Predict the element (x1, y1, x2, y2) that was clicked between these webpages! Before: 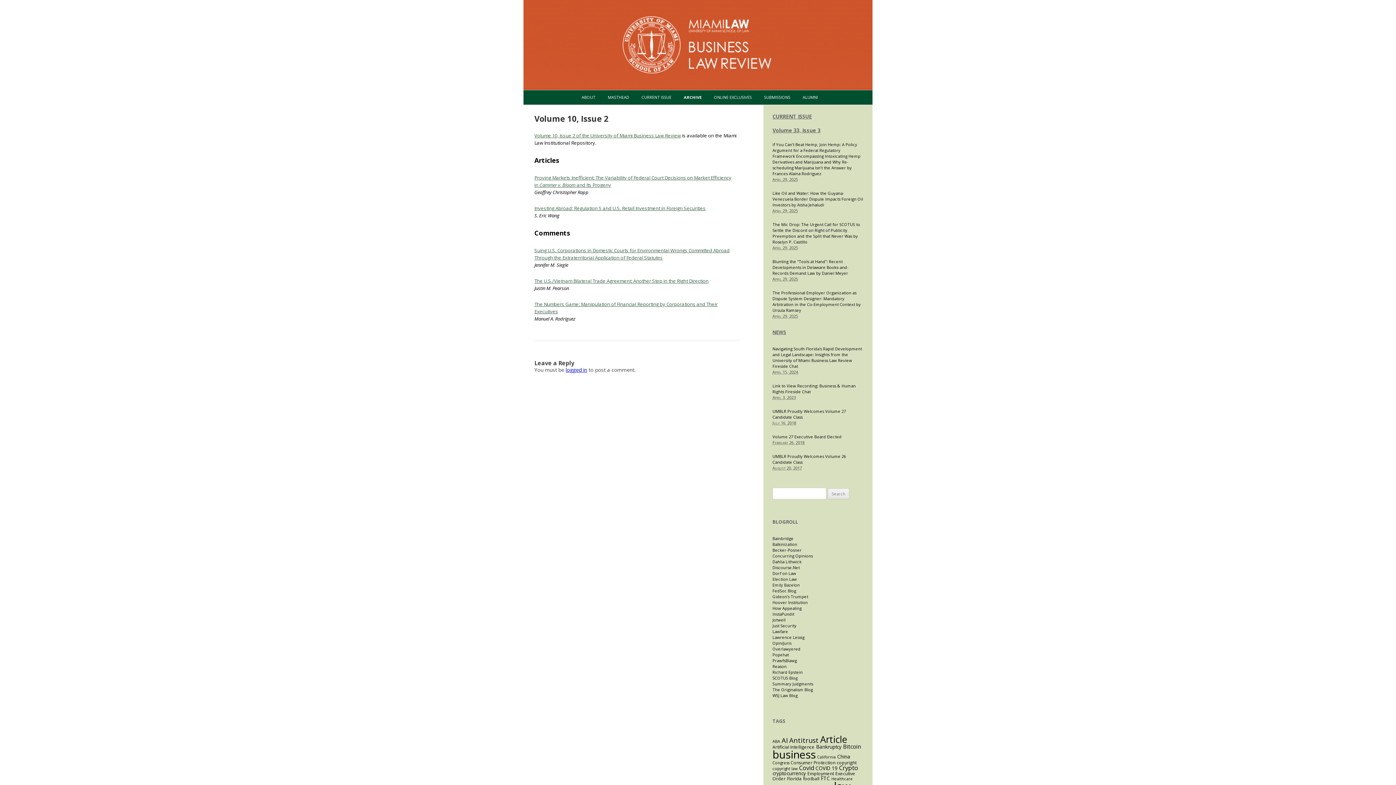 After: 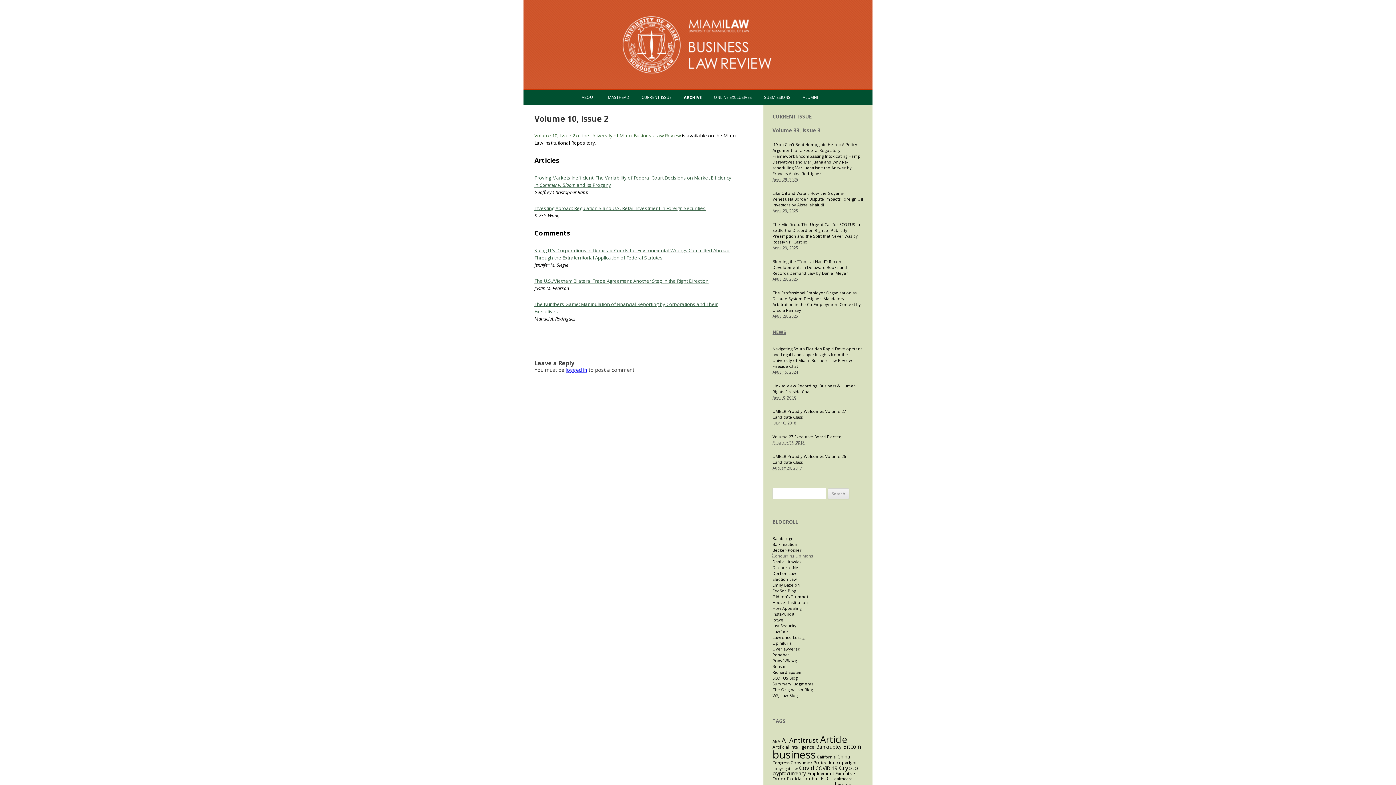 Action: label: Concurring Opinions bbox: (772, 553, 813, 558)